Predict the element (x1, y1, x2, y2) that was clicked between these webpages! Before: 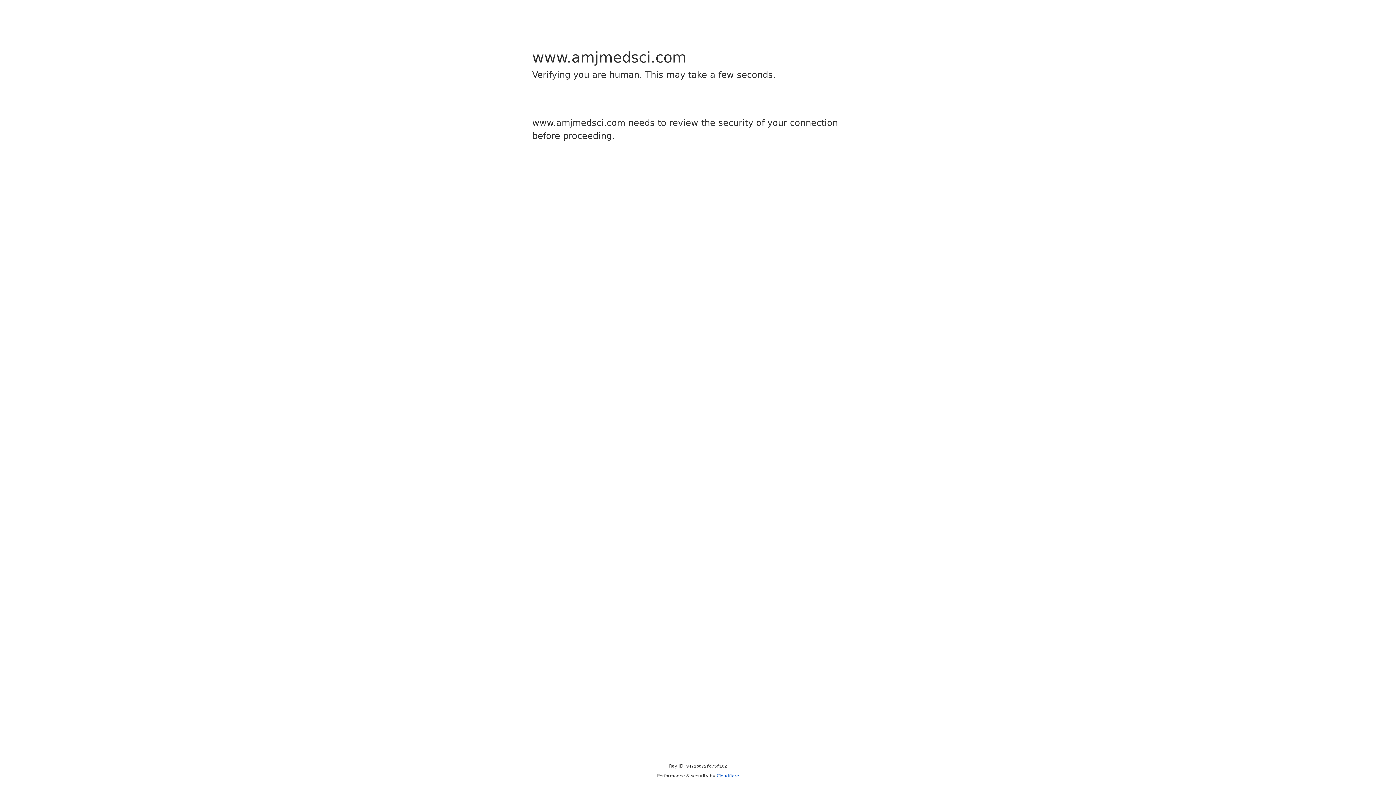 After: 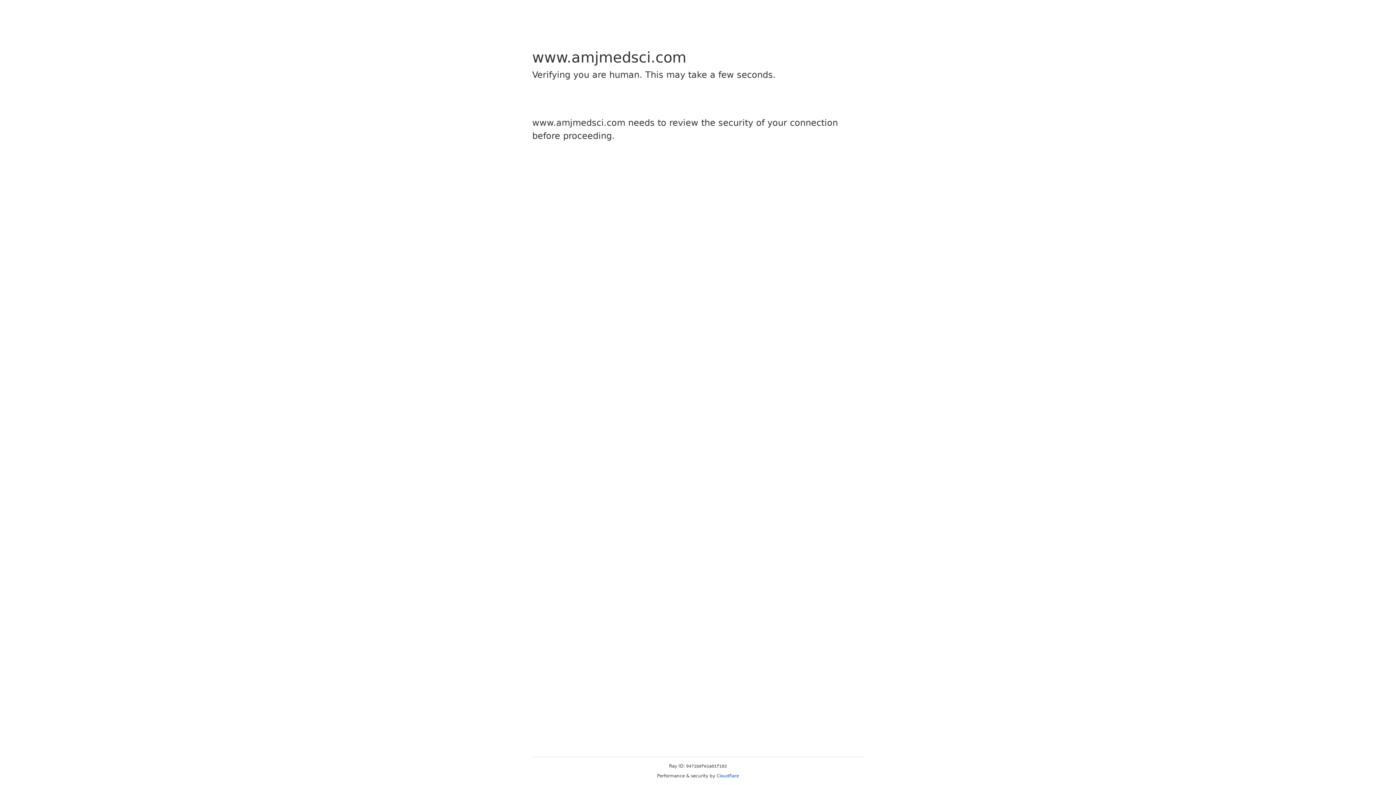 Action: label: Cloudflare bbox: (716, 773, 739, 778)